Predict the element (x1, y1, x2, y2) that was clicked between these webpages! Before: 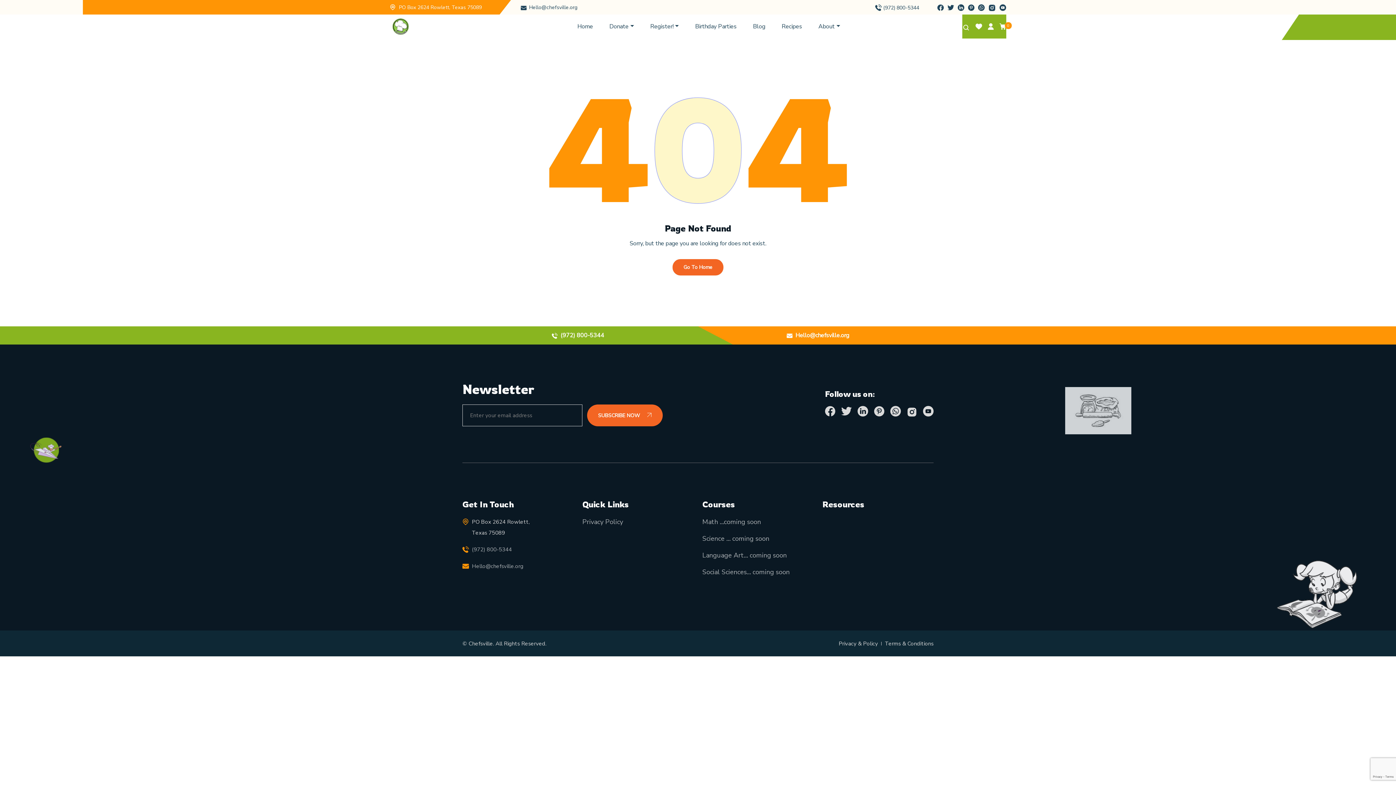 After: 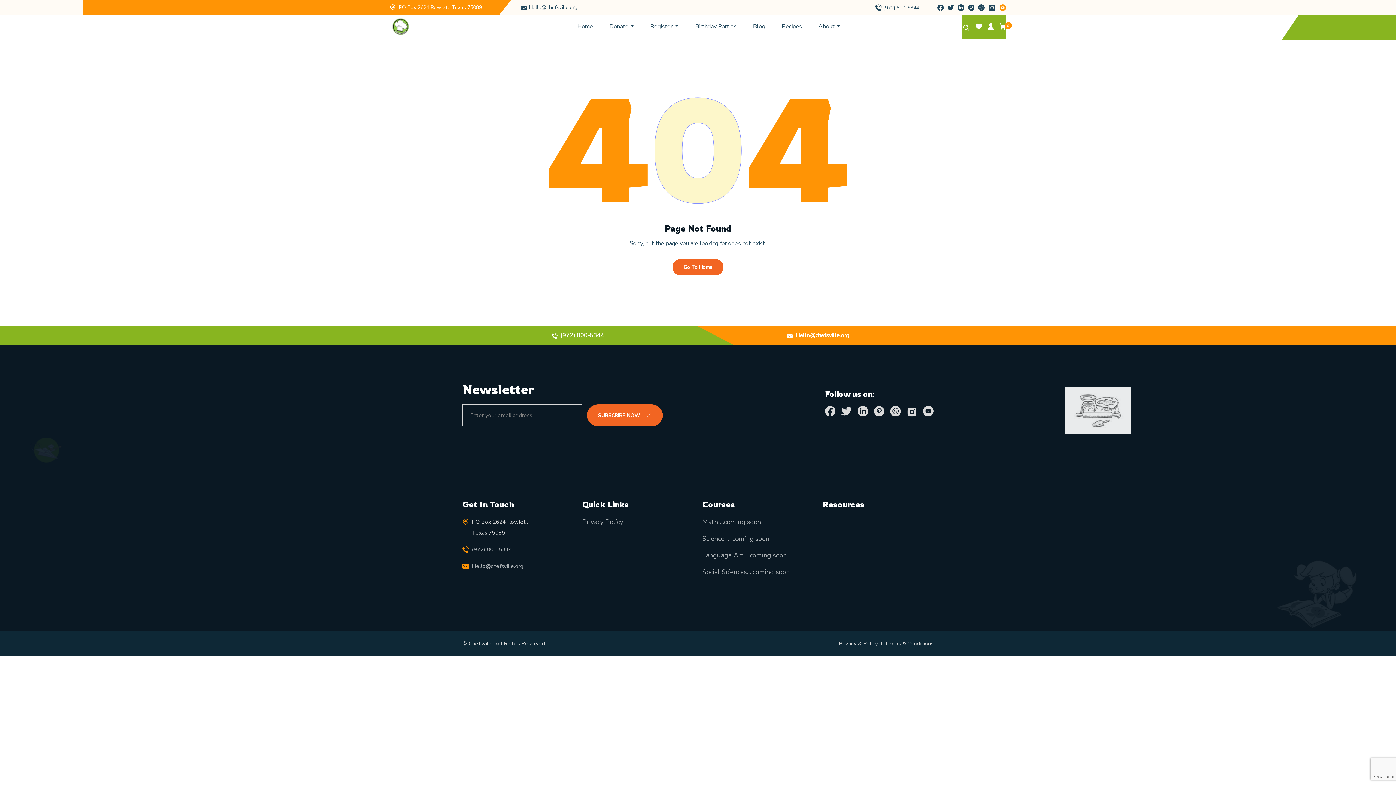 Action: bbox: (999, 3, 1006, 13)